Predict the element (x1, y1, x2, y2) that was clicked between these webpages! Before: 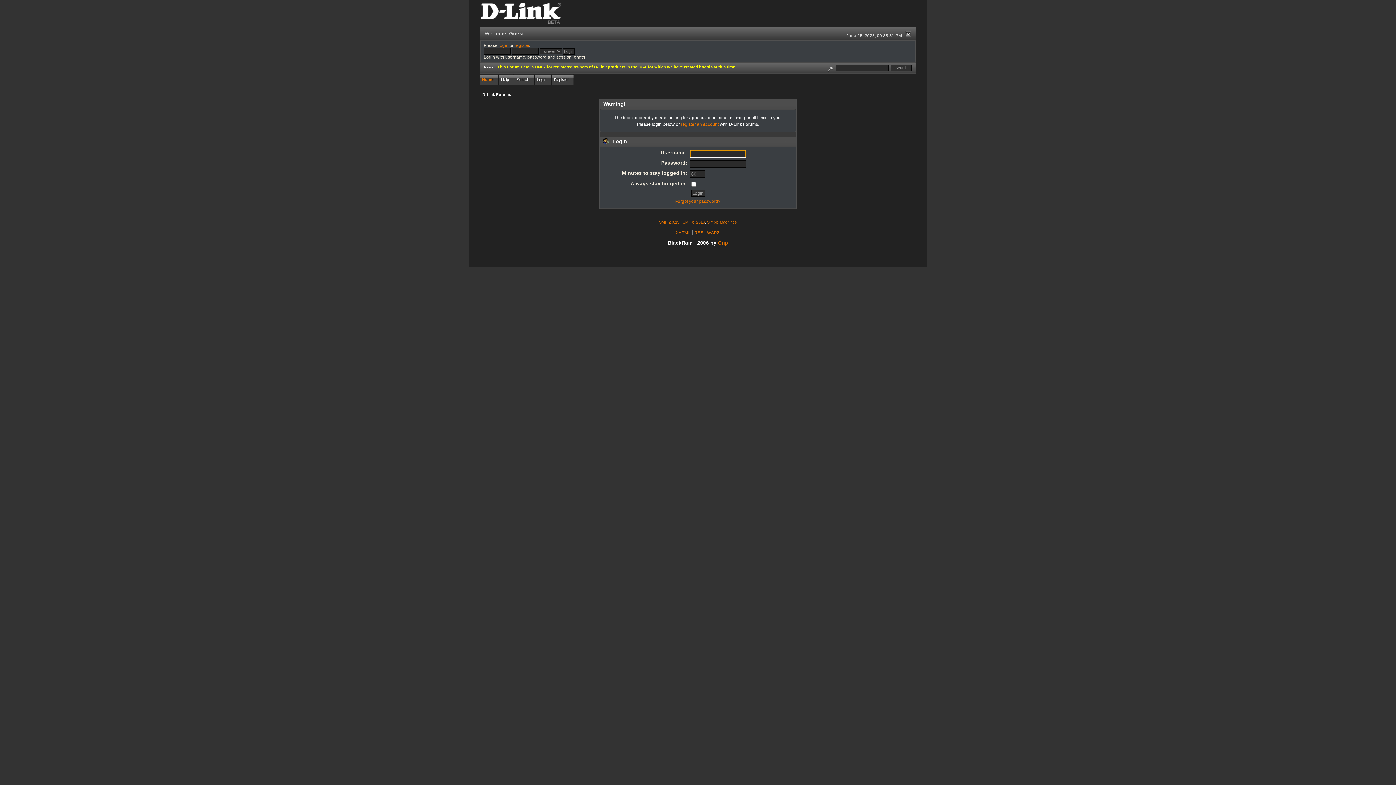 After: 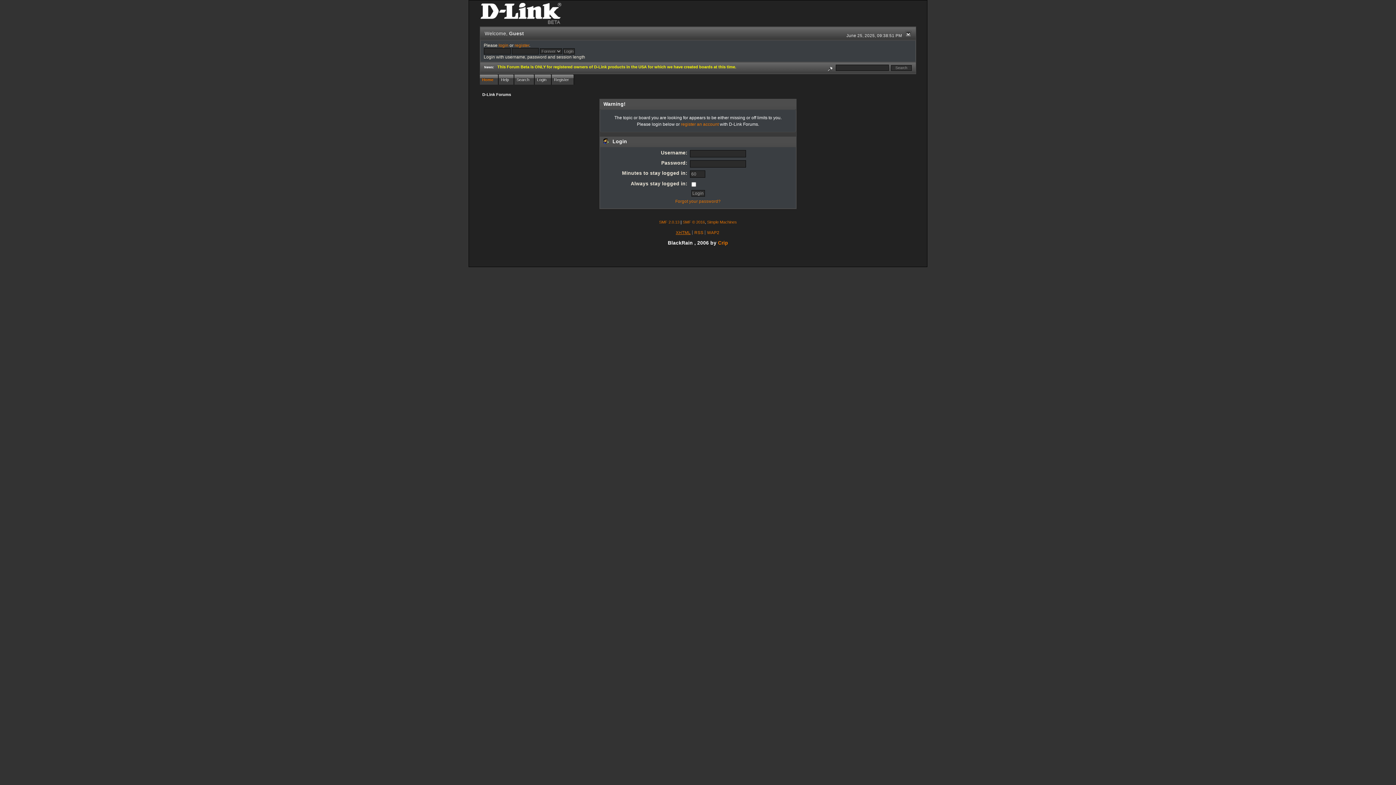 Action: bbox: (676, 230, 690, 235) label: XHTML